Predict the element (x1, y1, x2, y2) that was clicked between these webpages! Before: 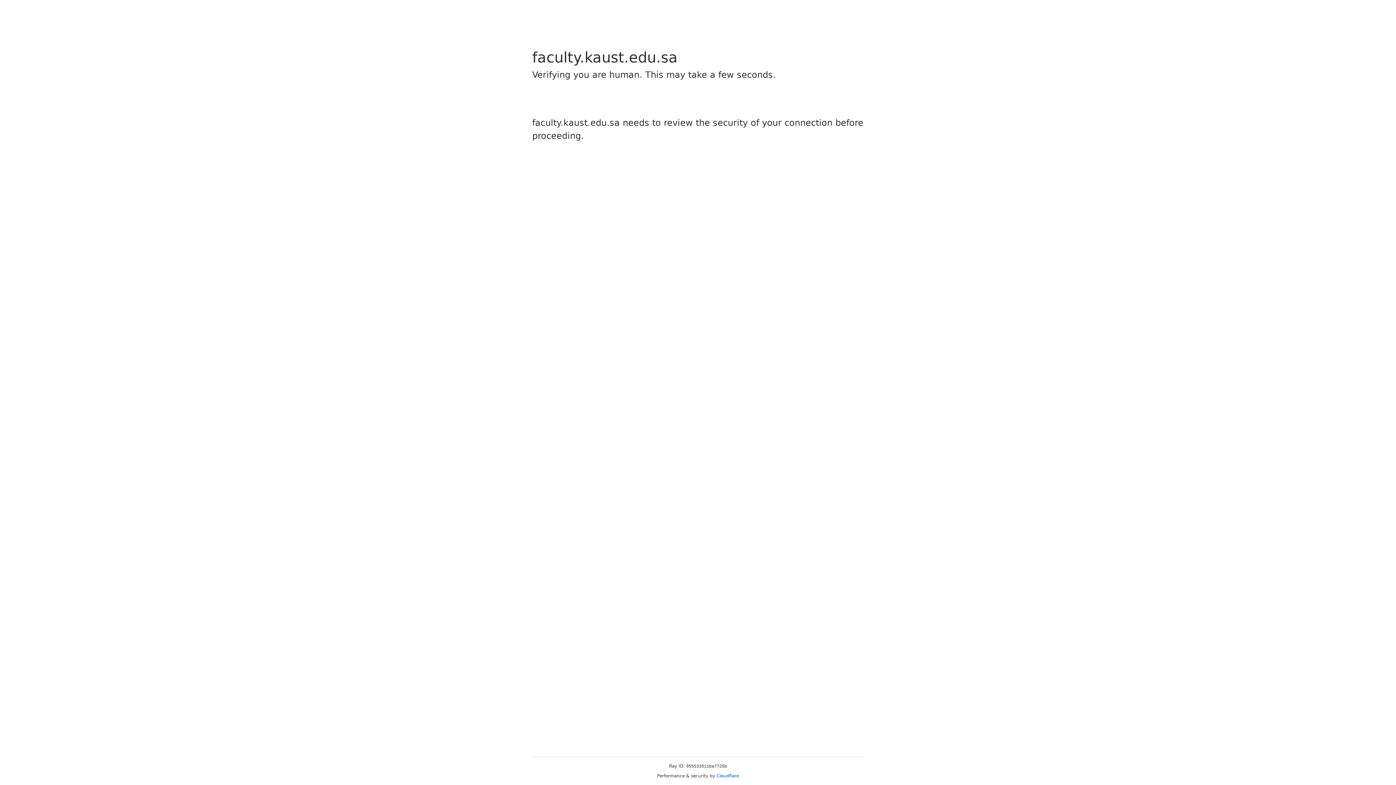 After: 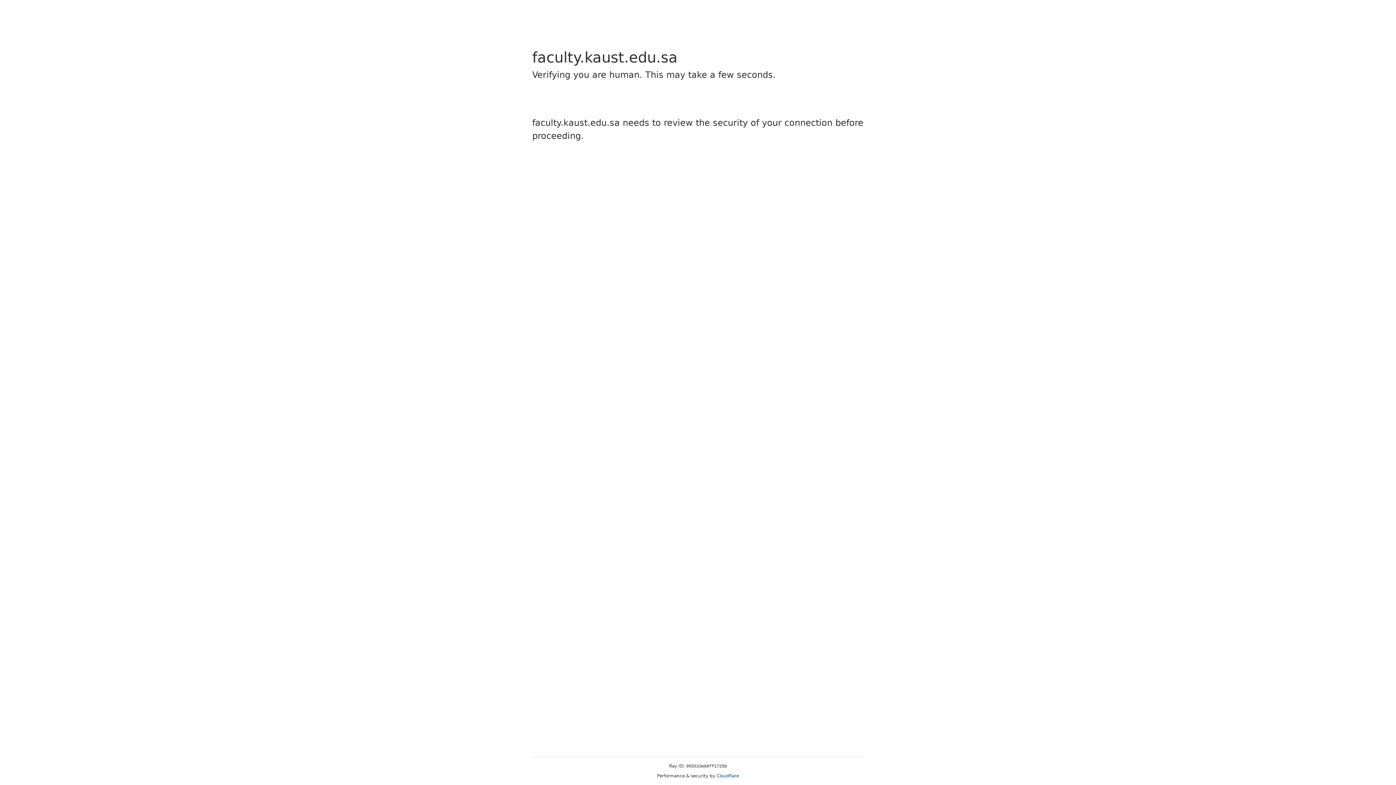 Action: label: Cloudflare bbox: (716, 773, 739, 778)